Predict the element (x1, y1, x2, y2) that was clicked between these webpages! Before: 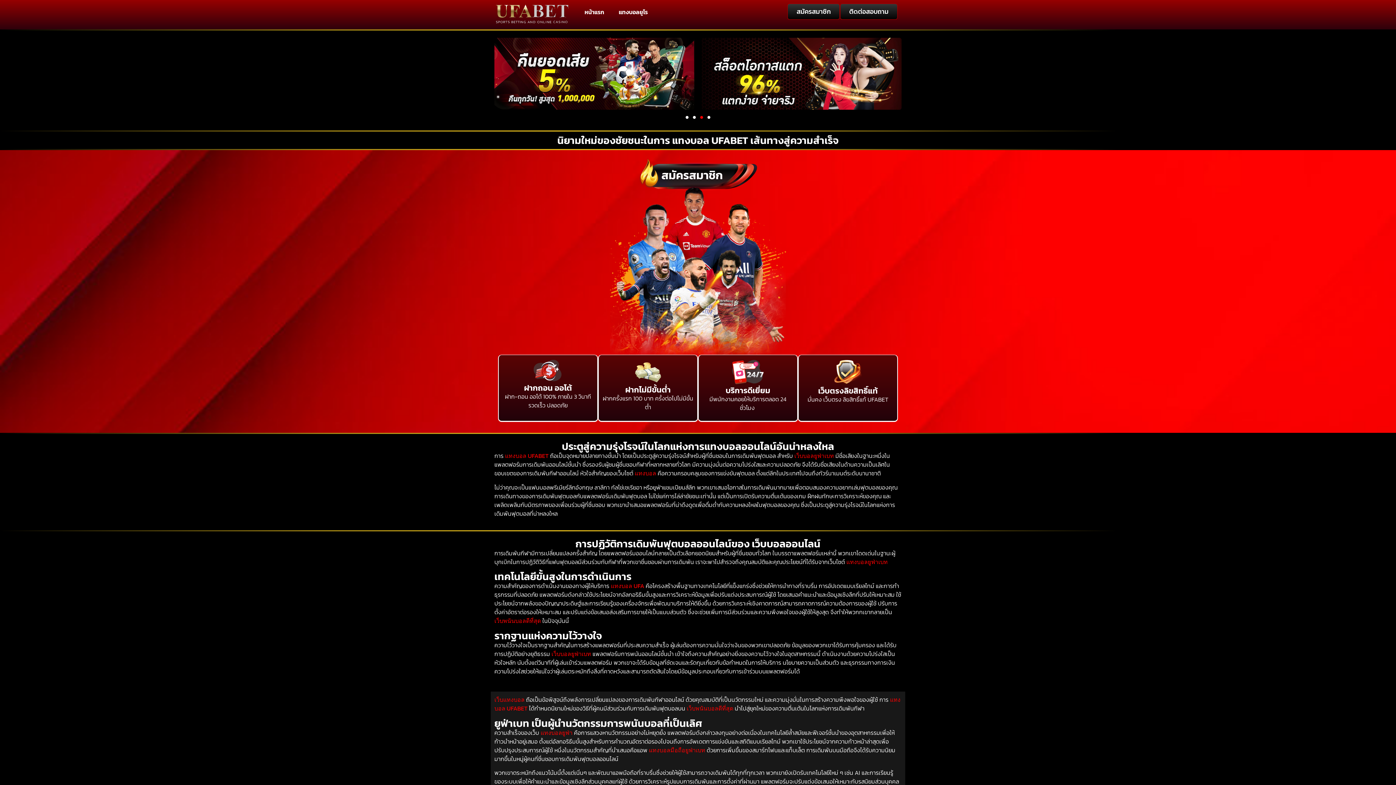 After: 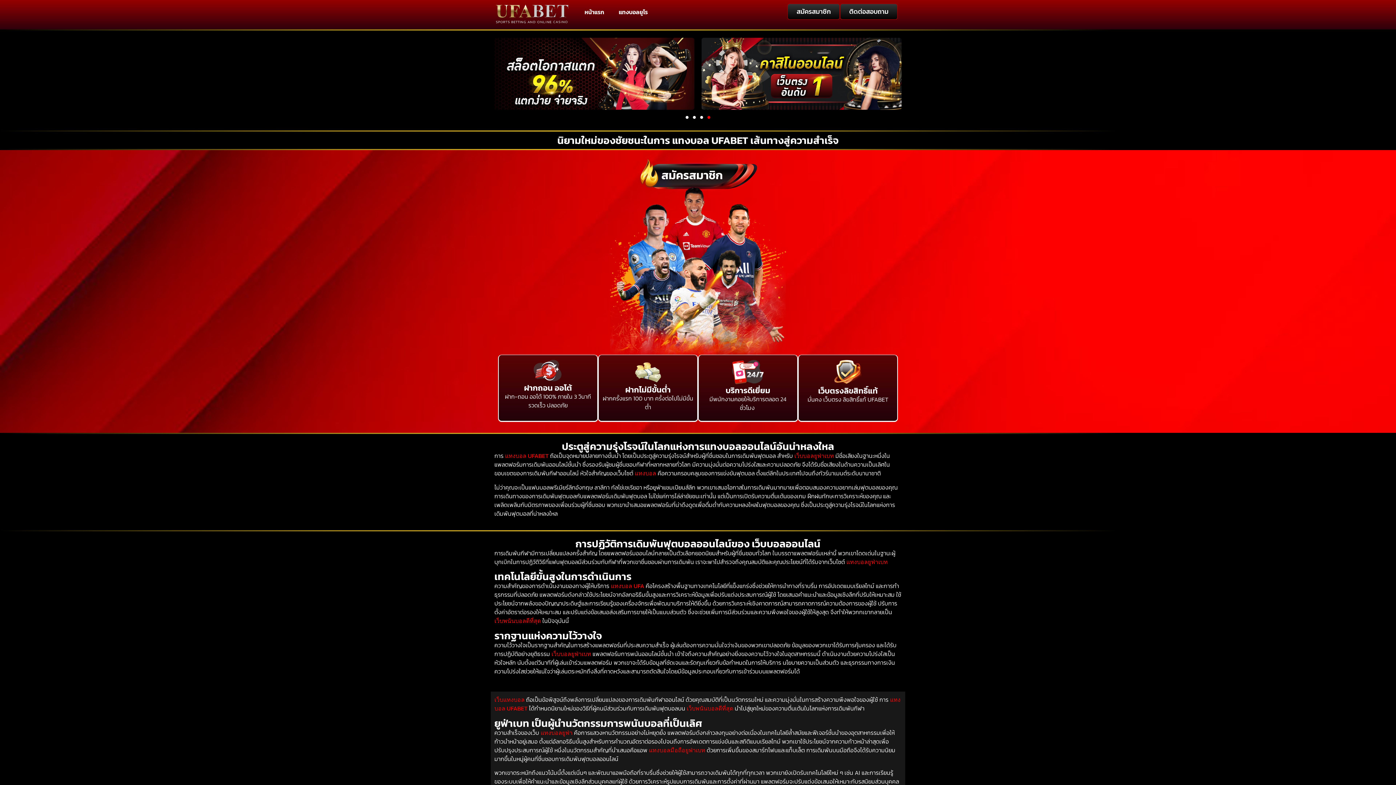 Action: label: Go to slide 4 bbox: (707, 116, 710, 119)